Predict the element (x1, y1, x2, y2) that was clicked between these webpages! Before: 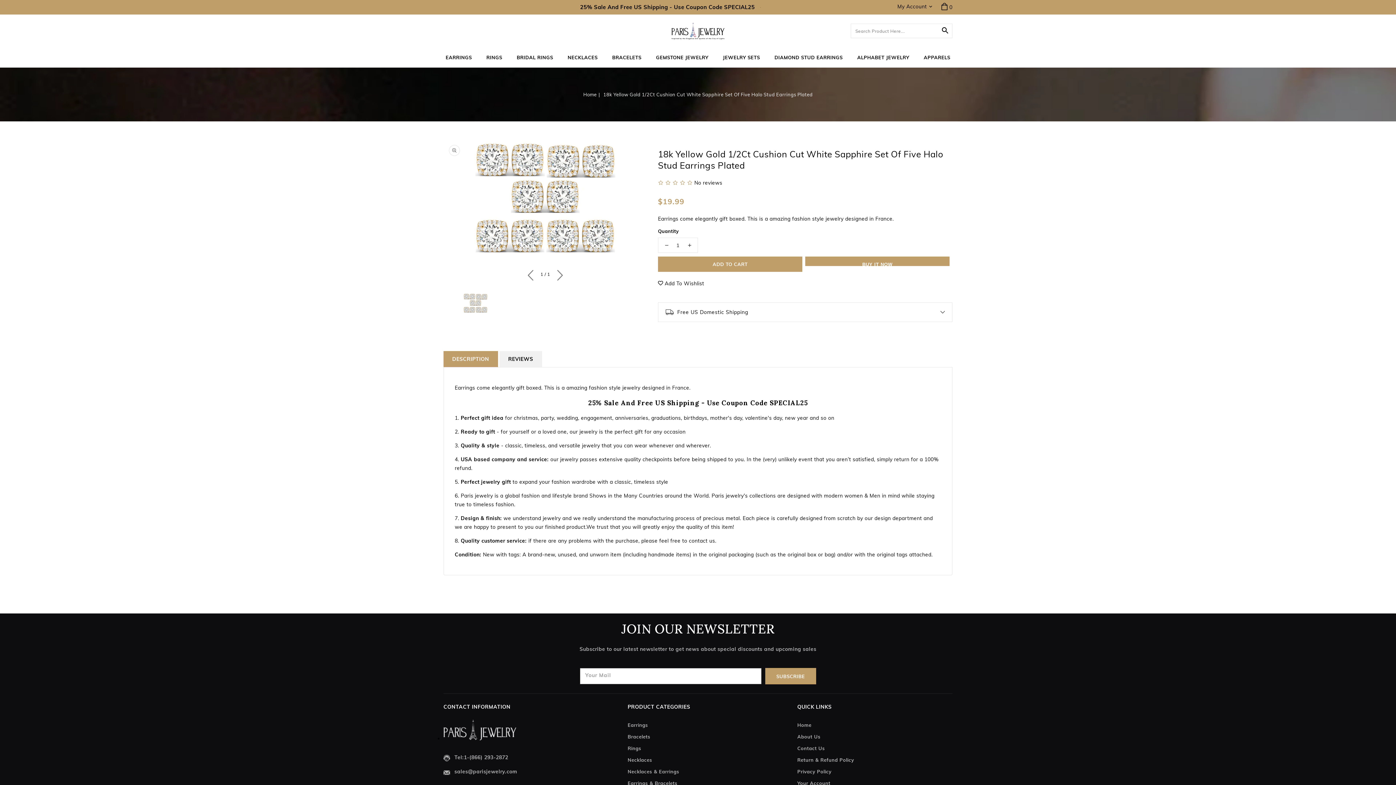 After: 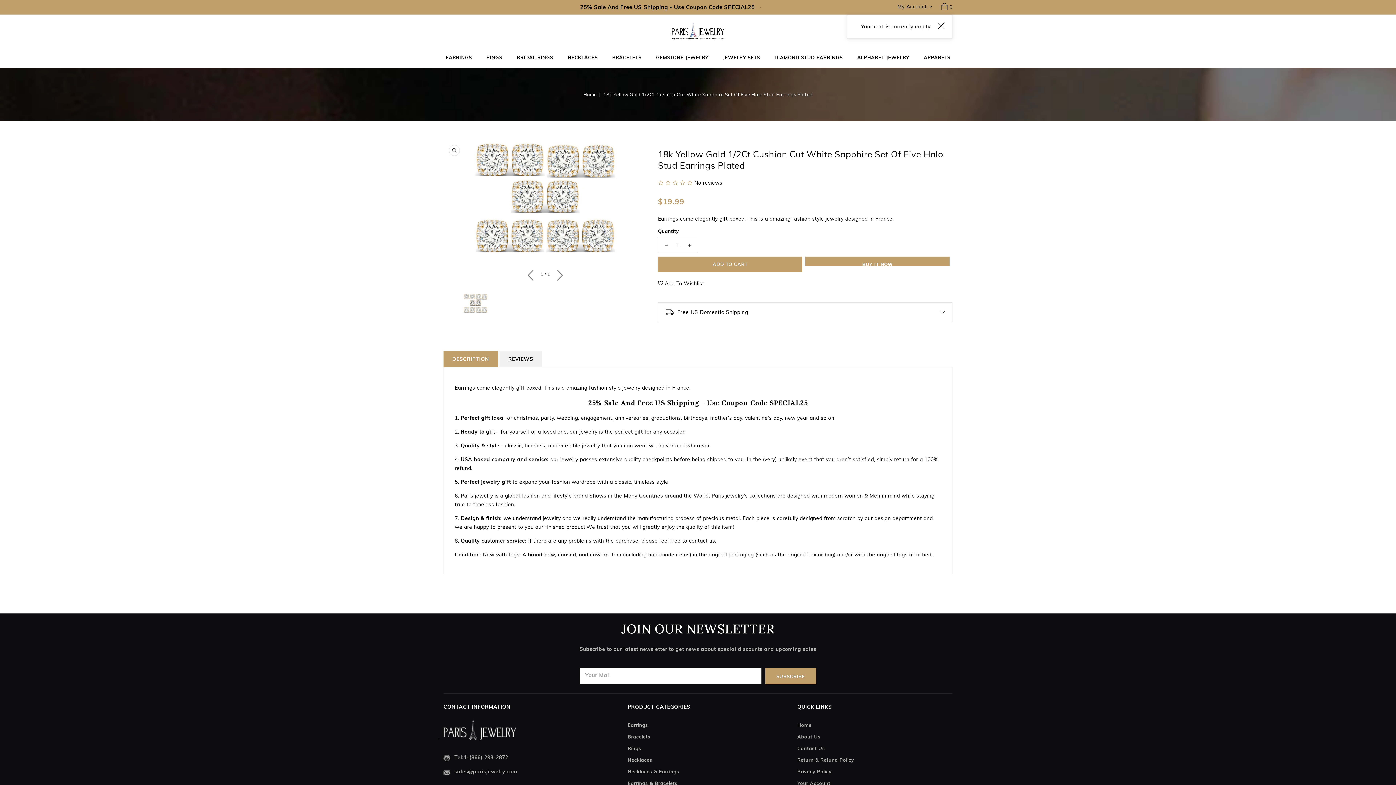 Action: label: Cart
0
0 items bbox: (940, 2, 952, 10)